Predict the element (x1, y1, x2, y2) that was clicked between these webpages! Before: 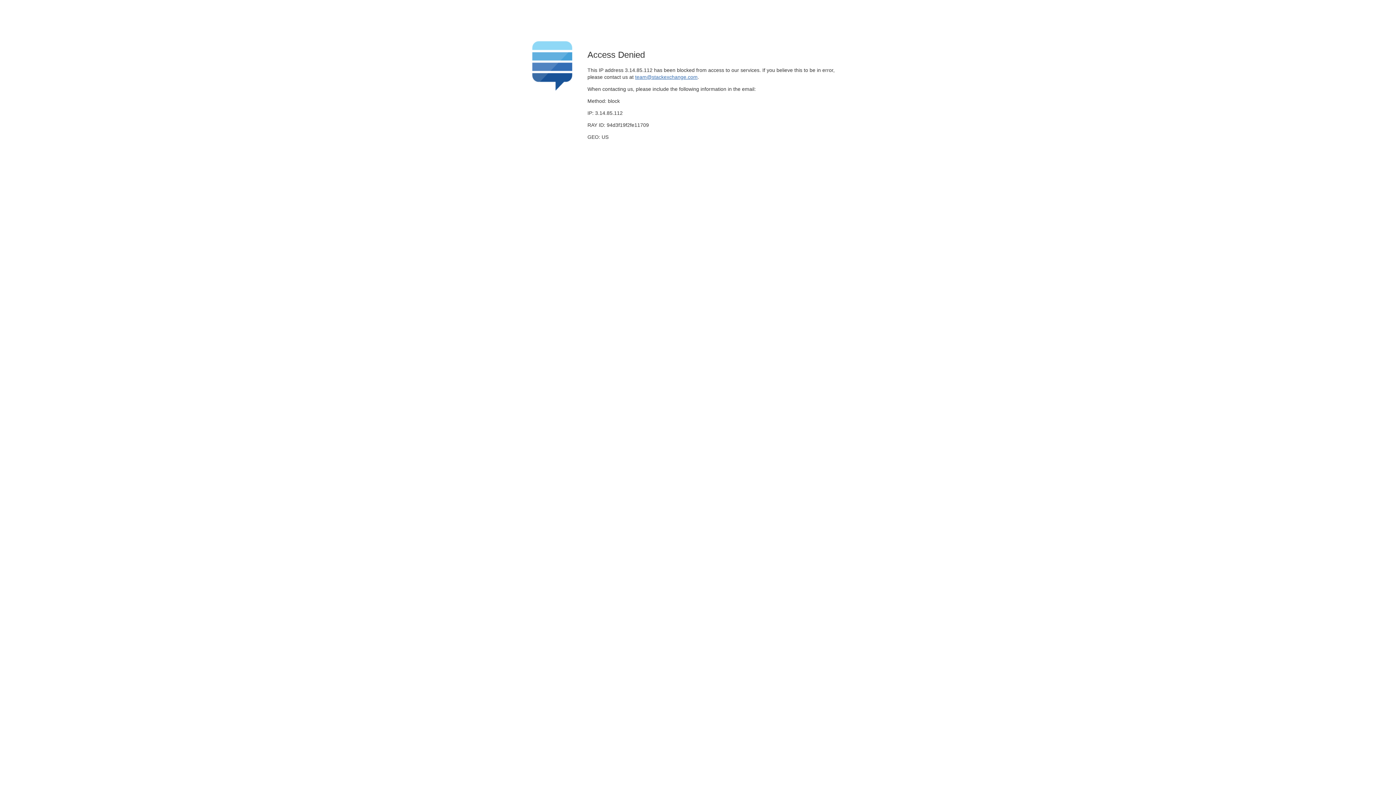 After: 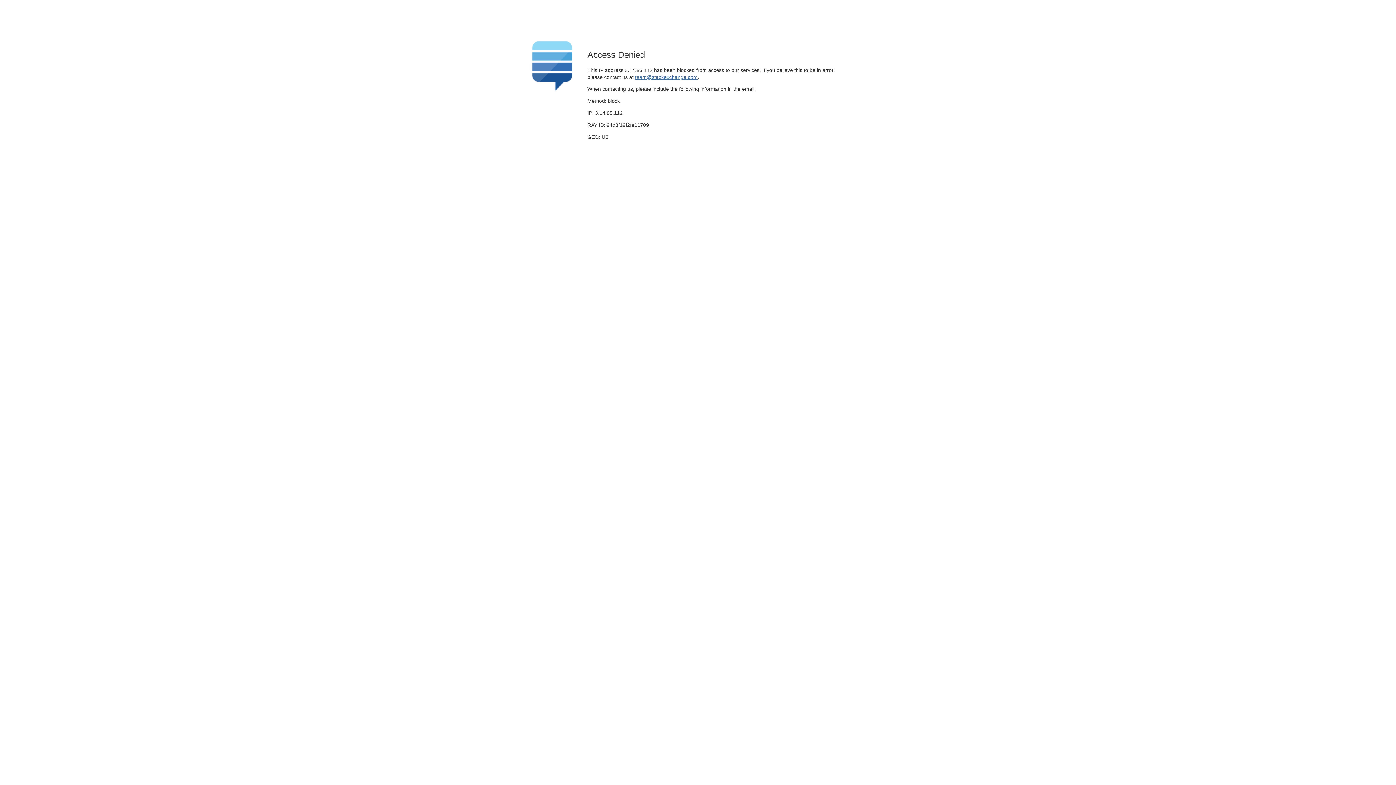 Action: bbox: (635, 74, 697, 79) label: team@stackexchange.com